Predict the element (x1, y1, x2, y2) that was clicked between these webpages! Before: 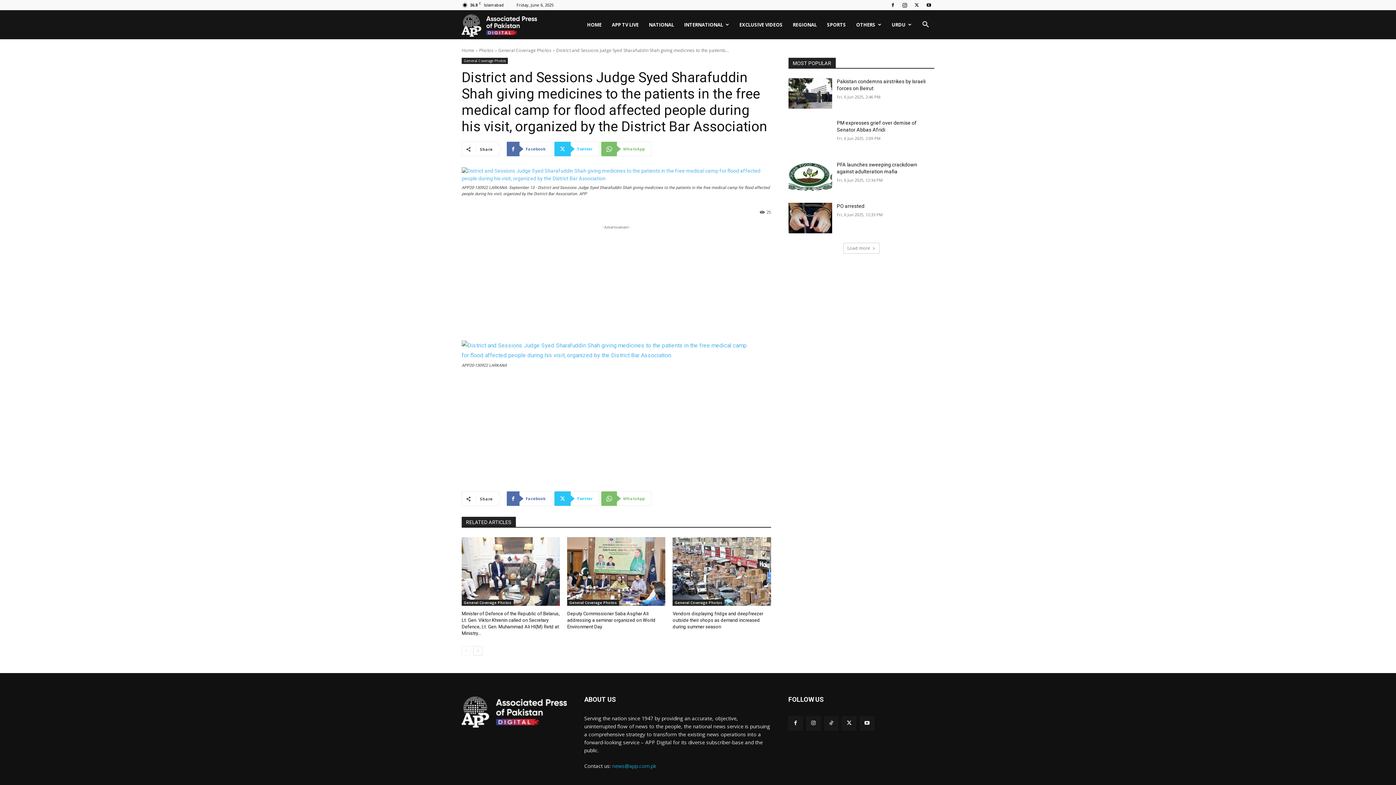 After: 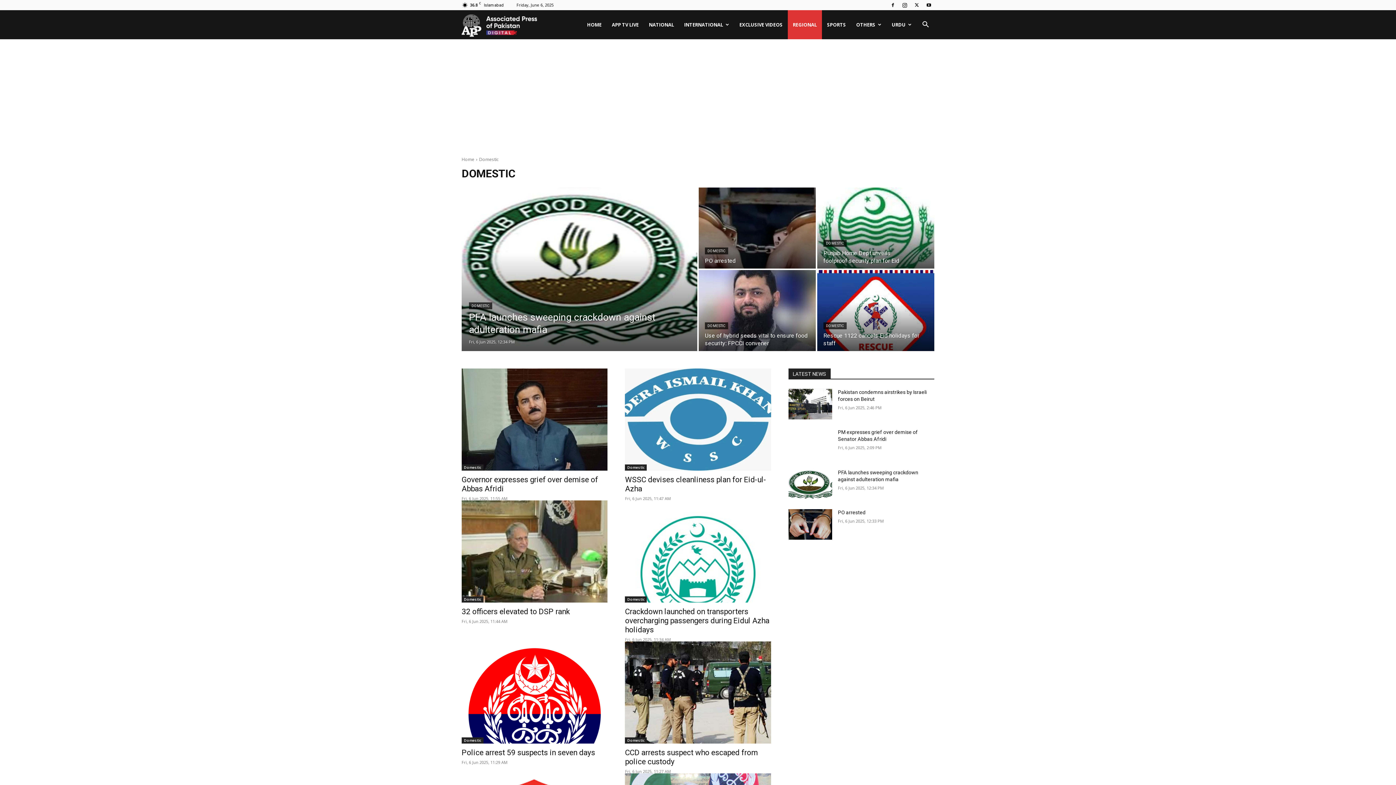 Action: bbox: (788, 10, 822, 39) label: REGIONAL